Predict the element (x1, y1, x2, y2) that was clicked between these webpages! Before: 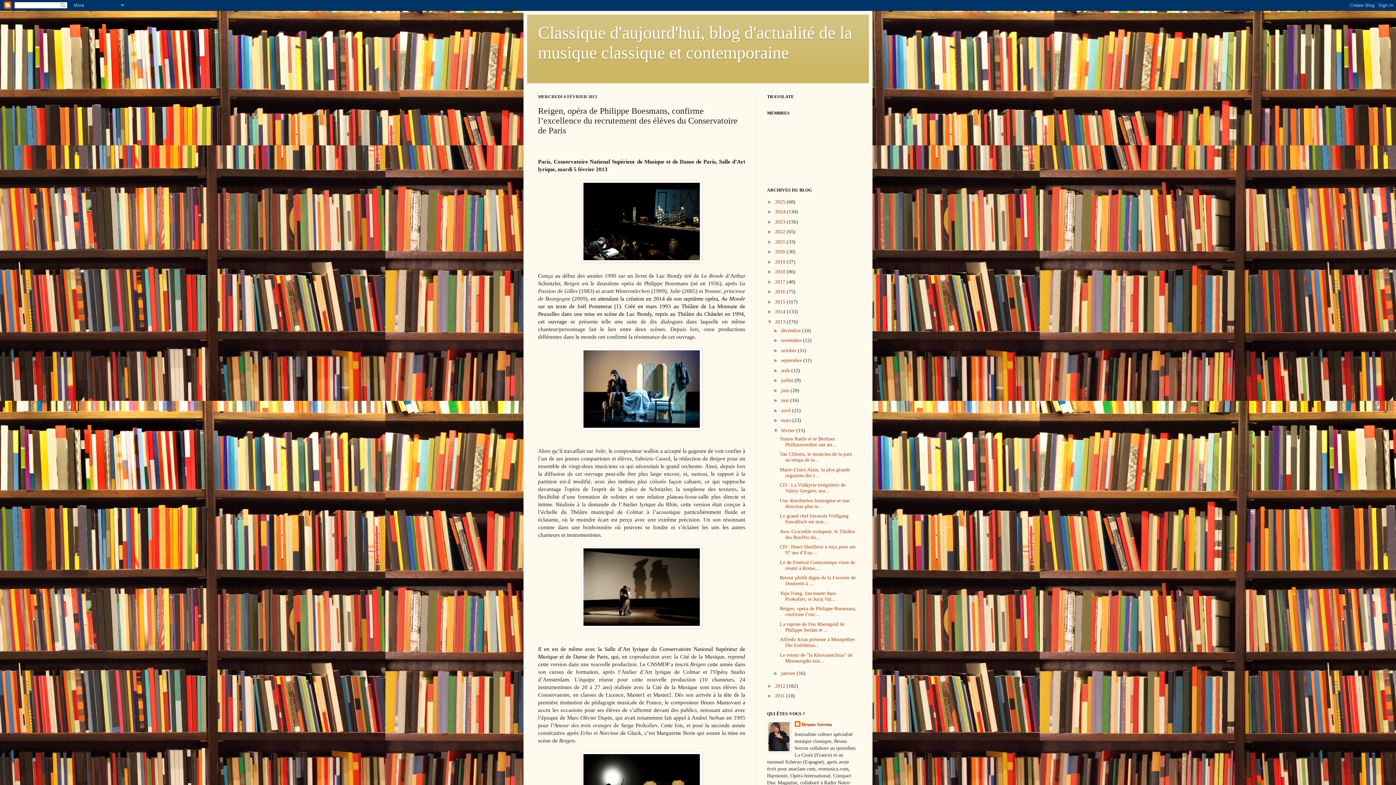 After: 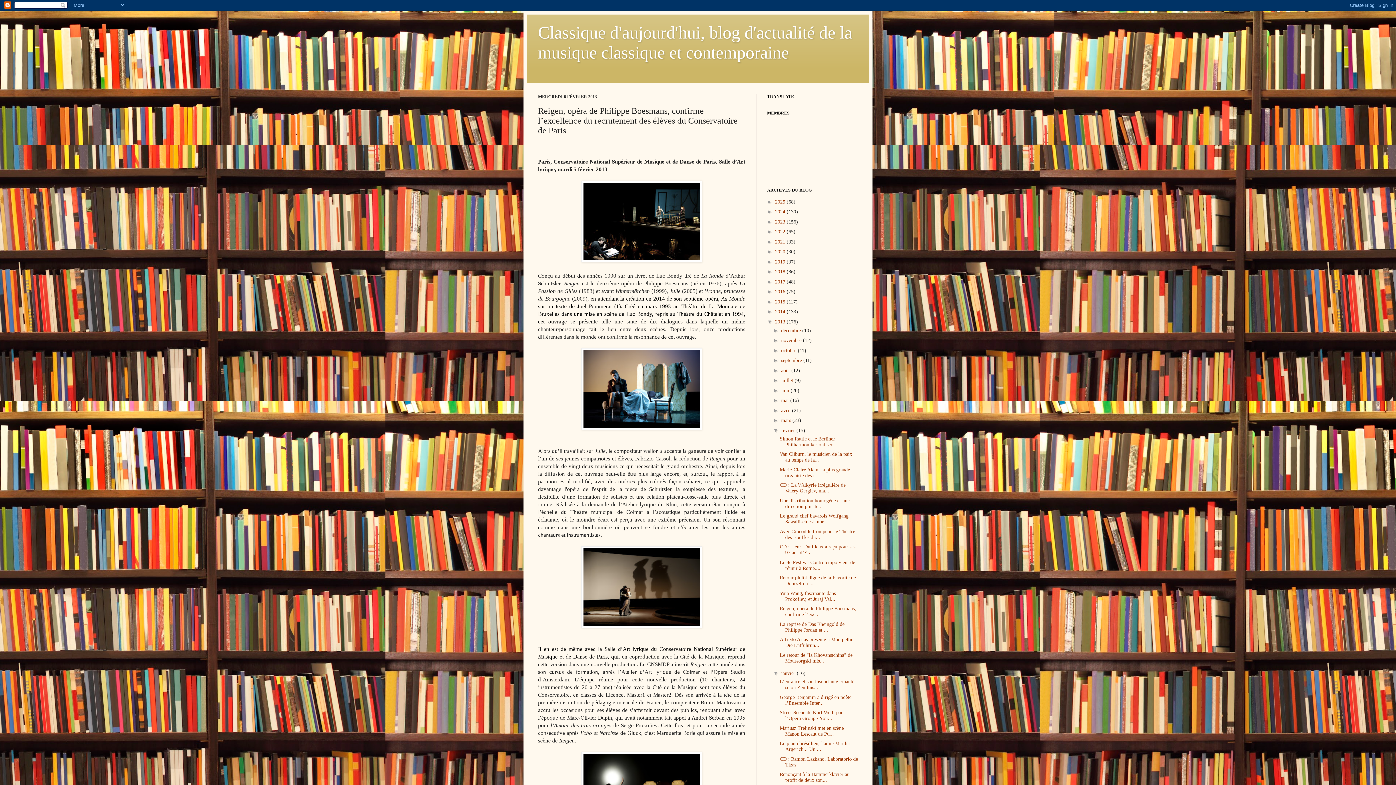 Action: bbox: (773, 670, 781, 676) label: ►  